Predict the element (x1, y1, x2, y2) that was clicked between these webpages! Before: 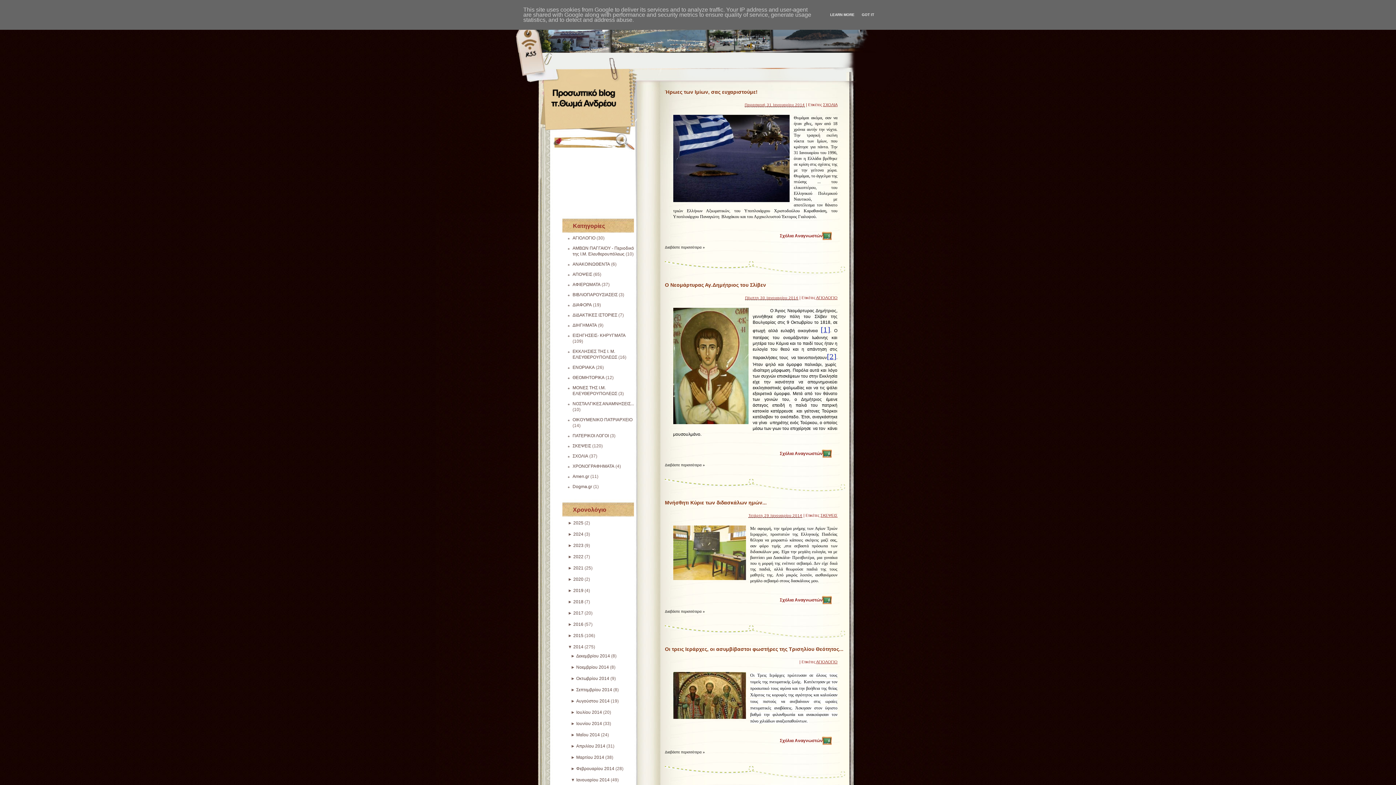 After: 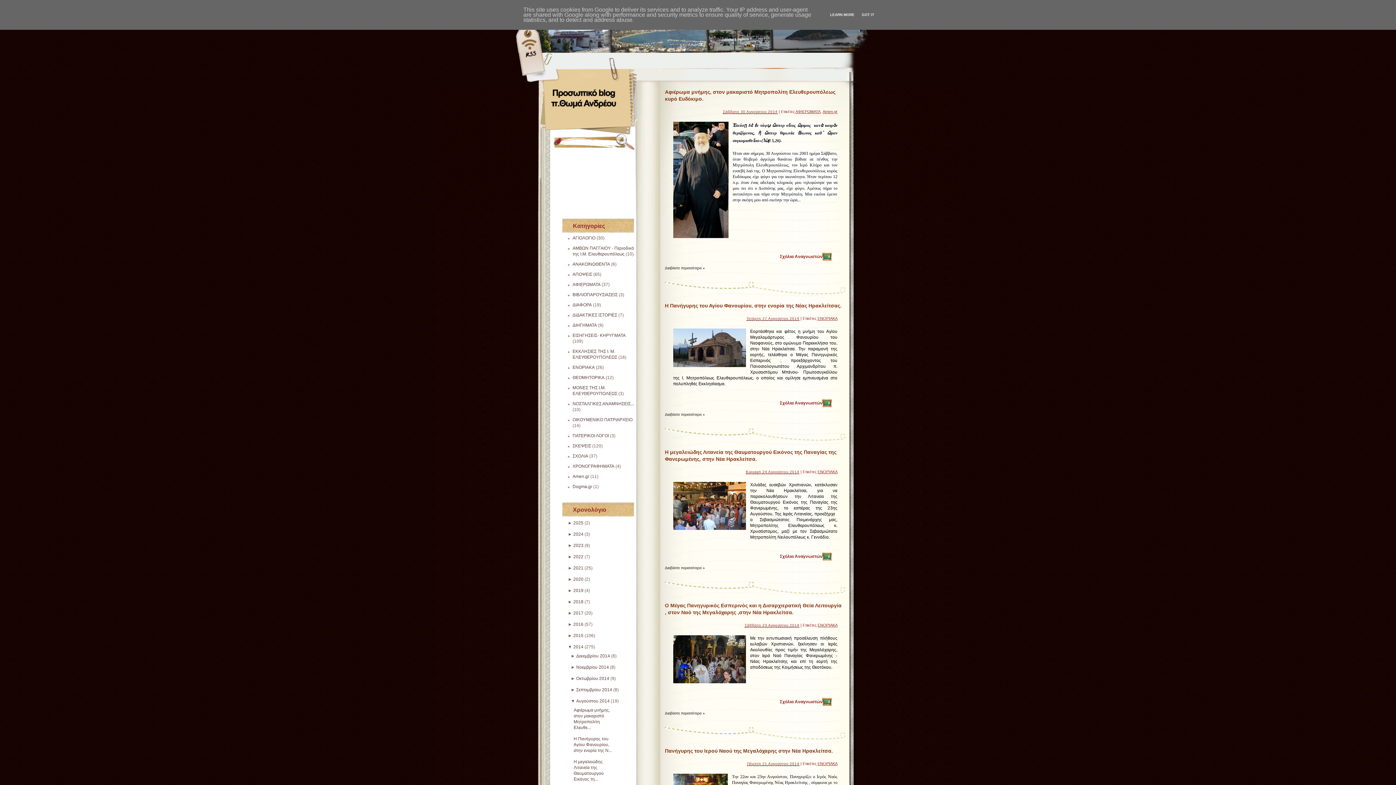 Action: bbox: (576, 698, 609, 704) label: Αυγούστου 2014